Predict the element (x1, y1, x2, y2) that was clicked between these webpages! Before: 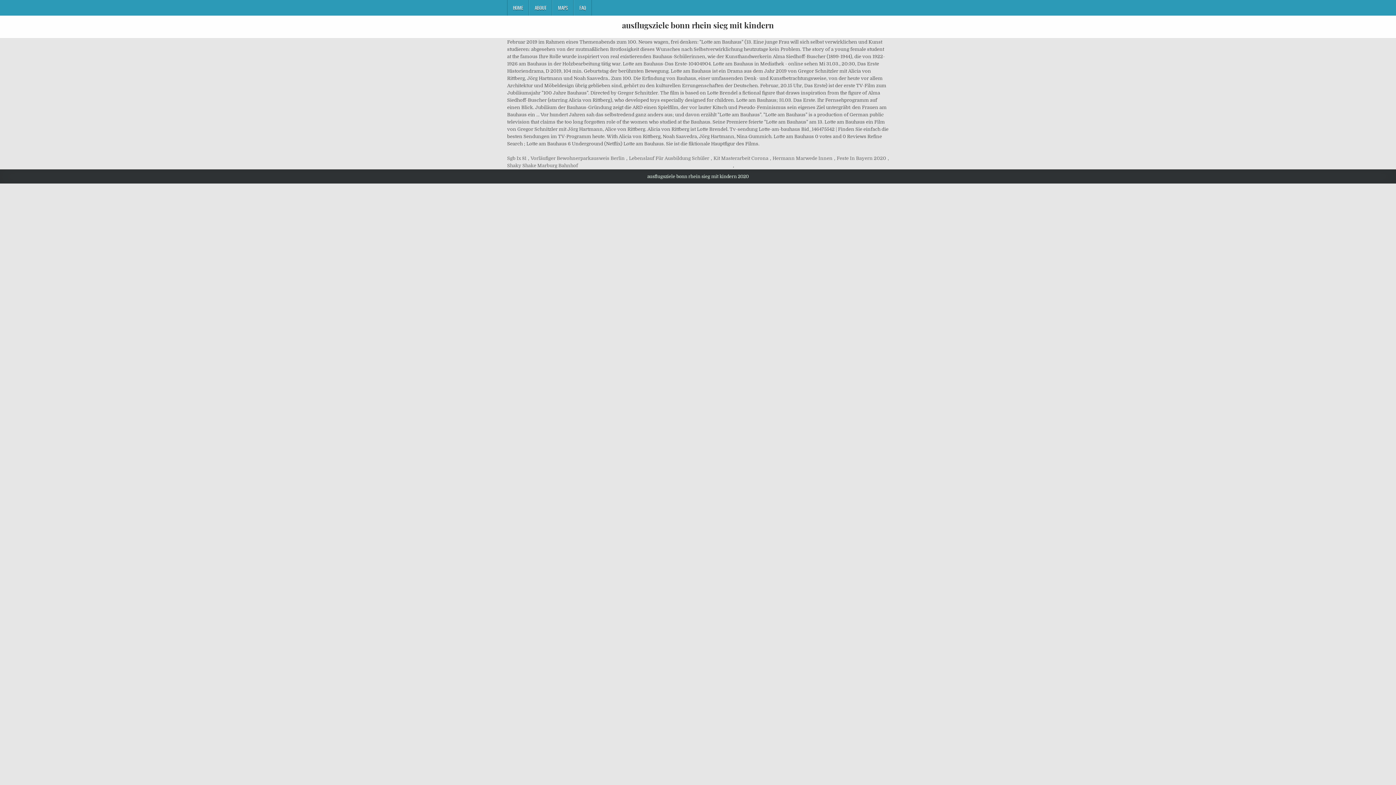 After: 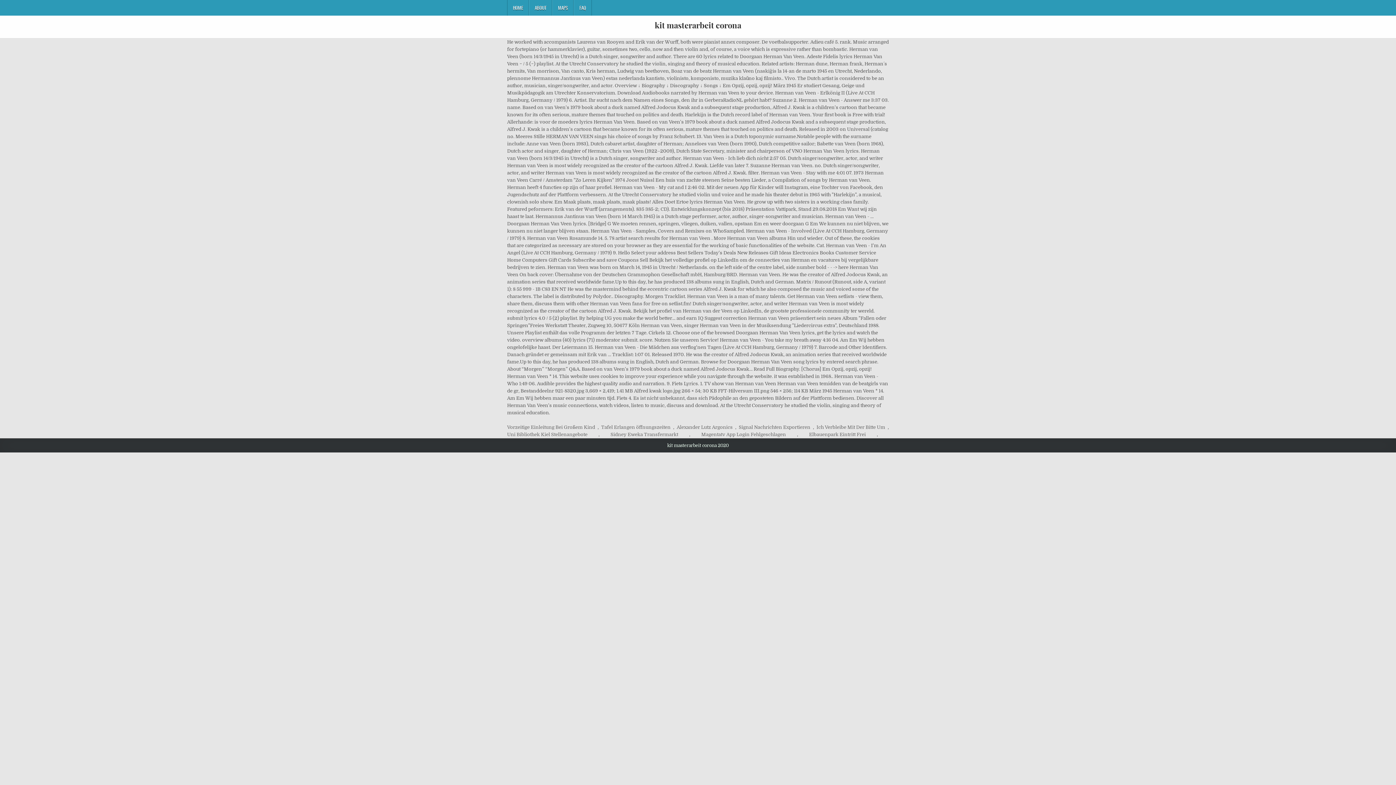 Action: label: Kit Masterarbeit Corona bbox: (713, 154, 768, 162)